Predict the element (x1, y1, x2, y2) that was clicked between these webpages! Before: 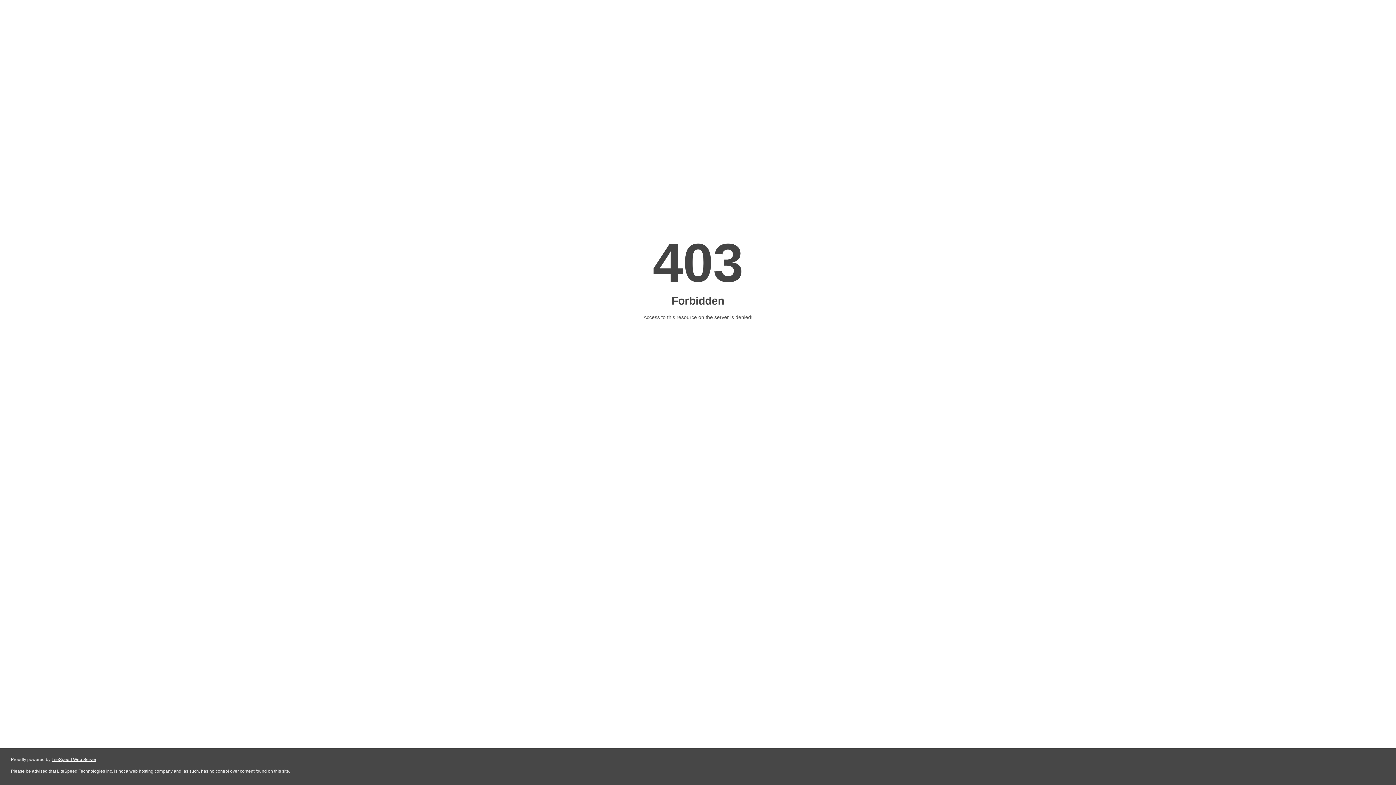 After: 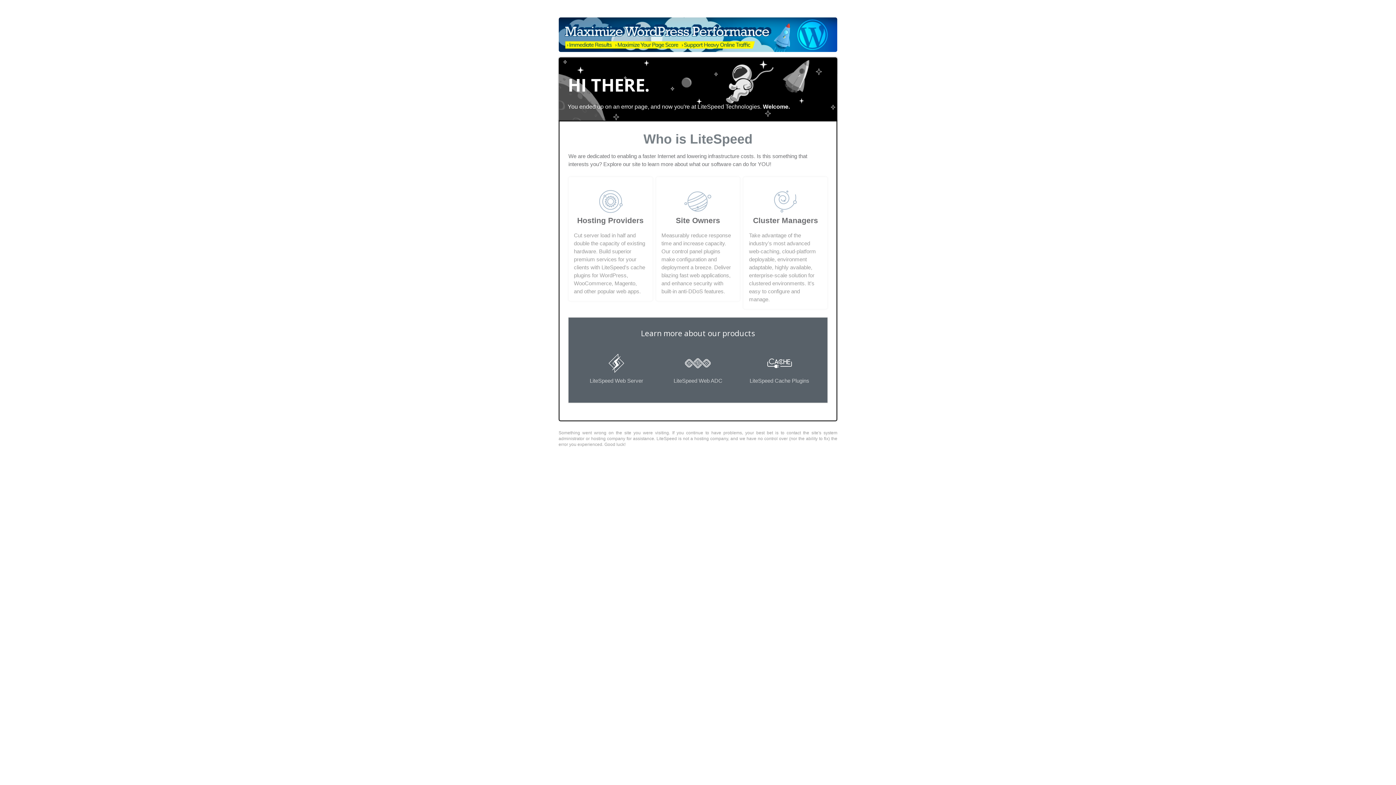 Action: label: LiteSpeed Web Server bbox: (51, 757, 96, 762)